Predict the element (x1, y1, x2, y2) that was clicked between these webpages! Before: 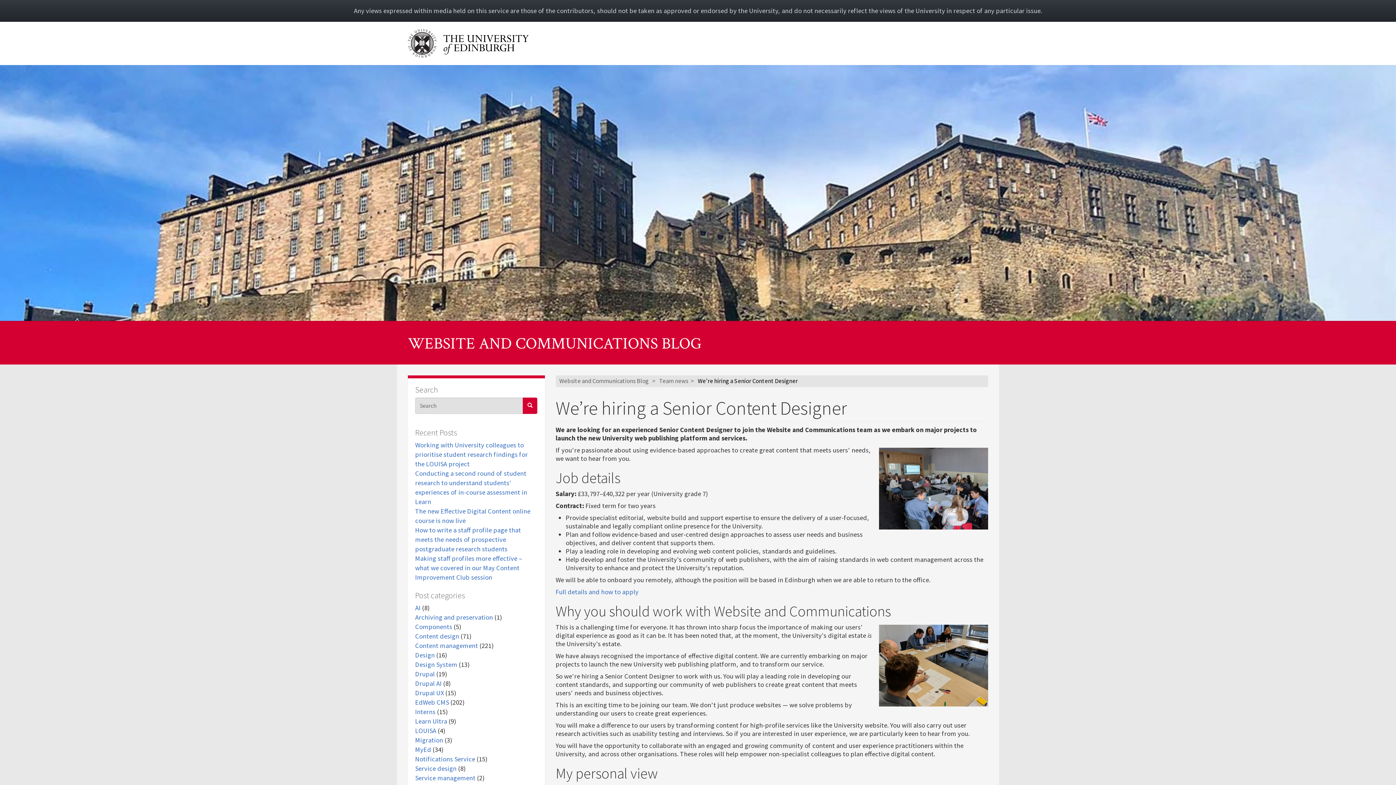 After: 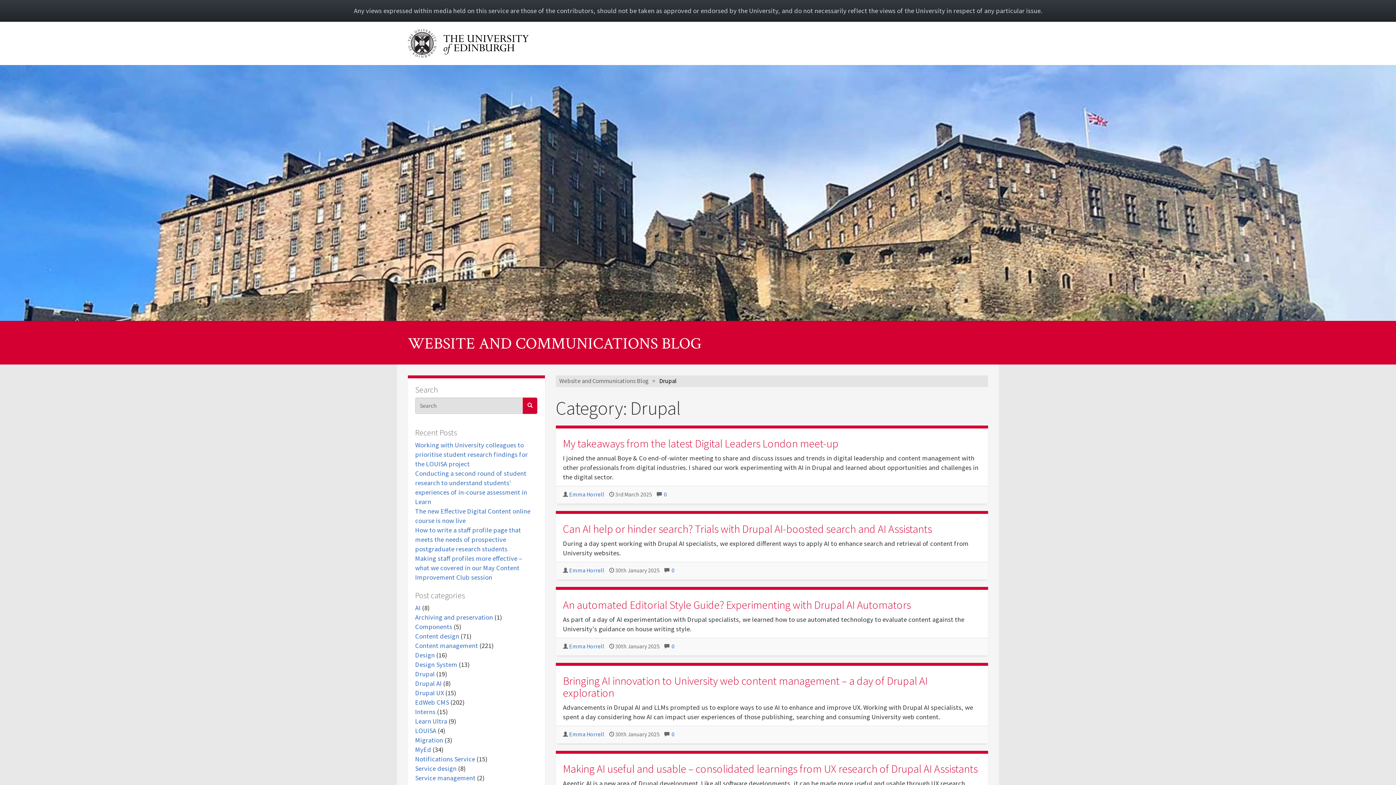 Action: bbox: (415, 670, 434, 678) label: Drupal